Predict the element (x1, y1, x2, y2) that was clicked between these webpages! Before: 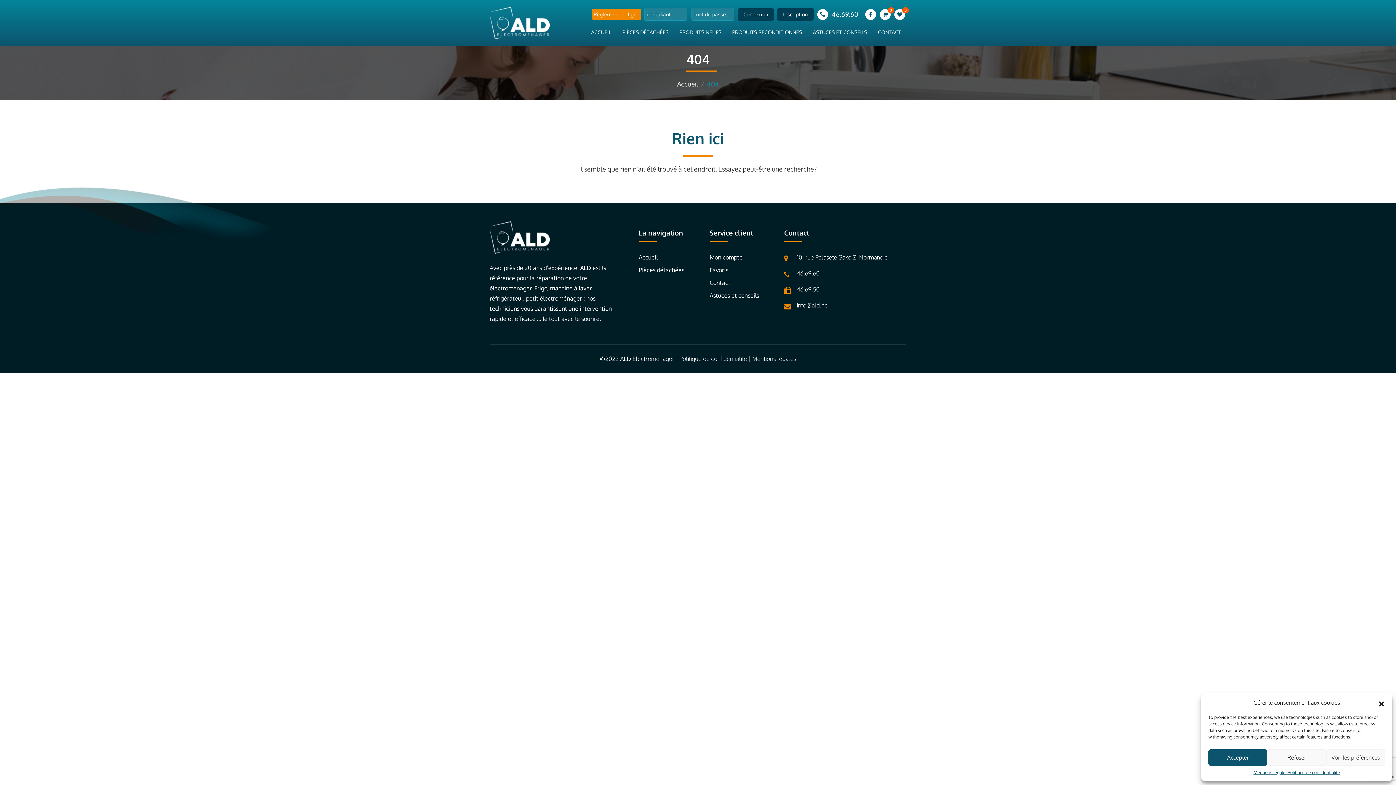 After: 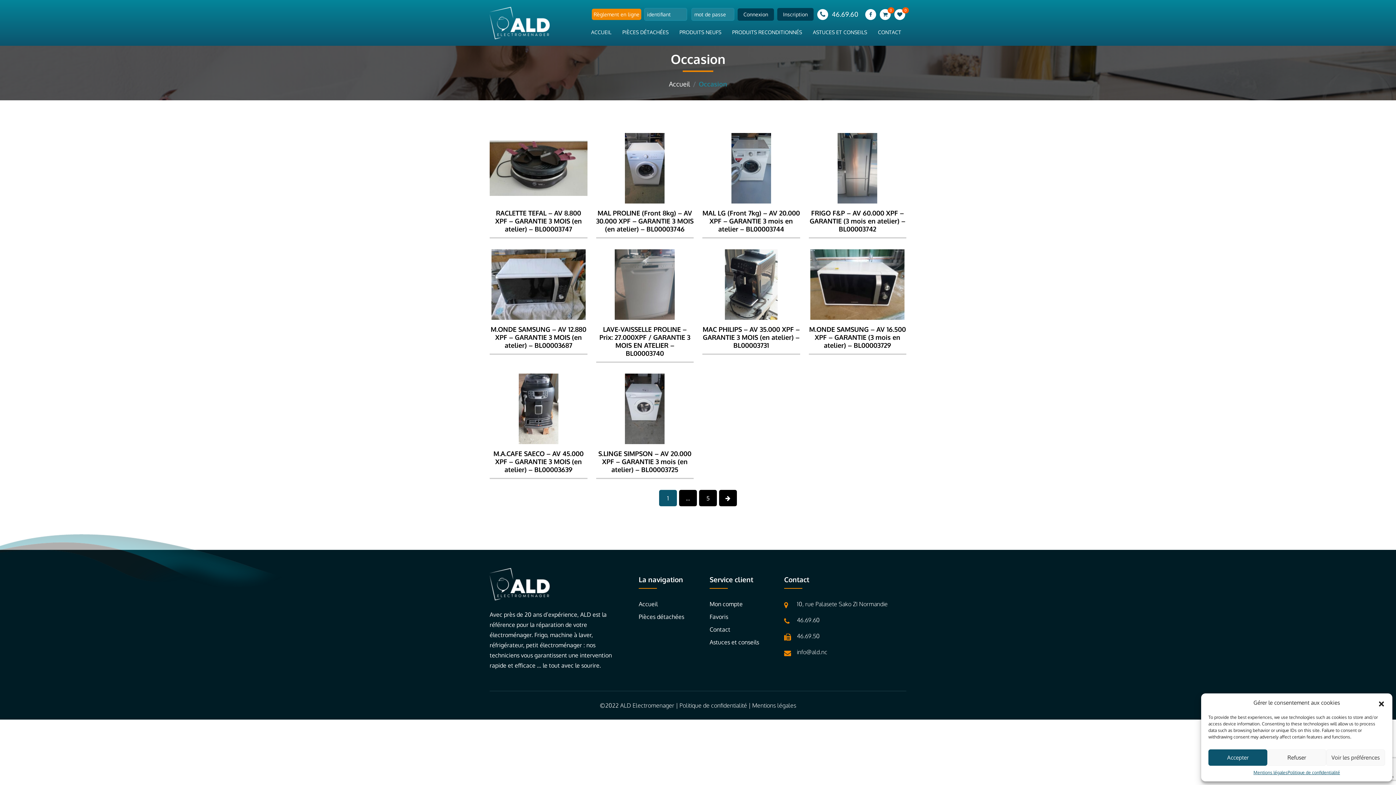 Action: bbox: (728, 24, 805, 40) label: PRODUITS RECONDITIONNÉS